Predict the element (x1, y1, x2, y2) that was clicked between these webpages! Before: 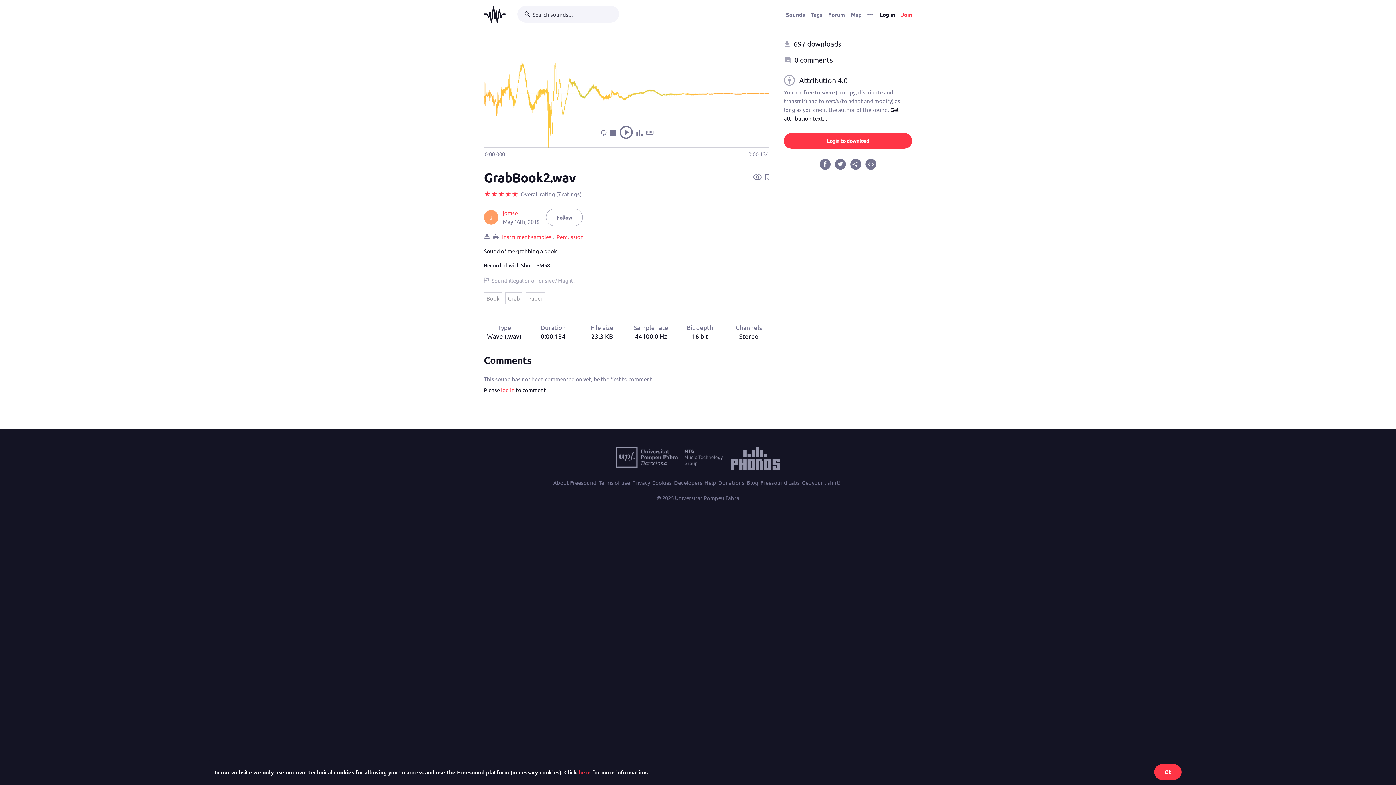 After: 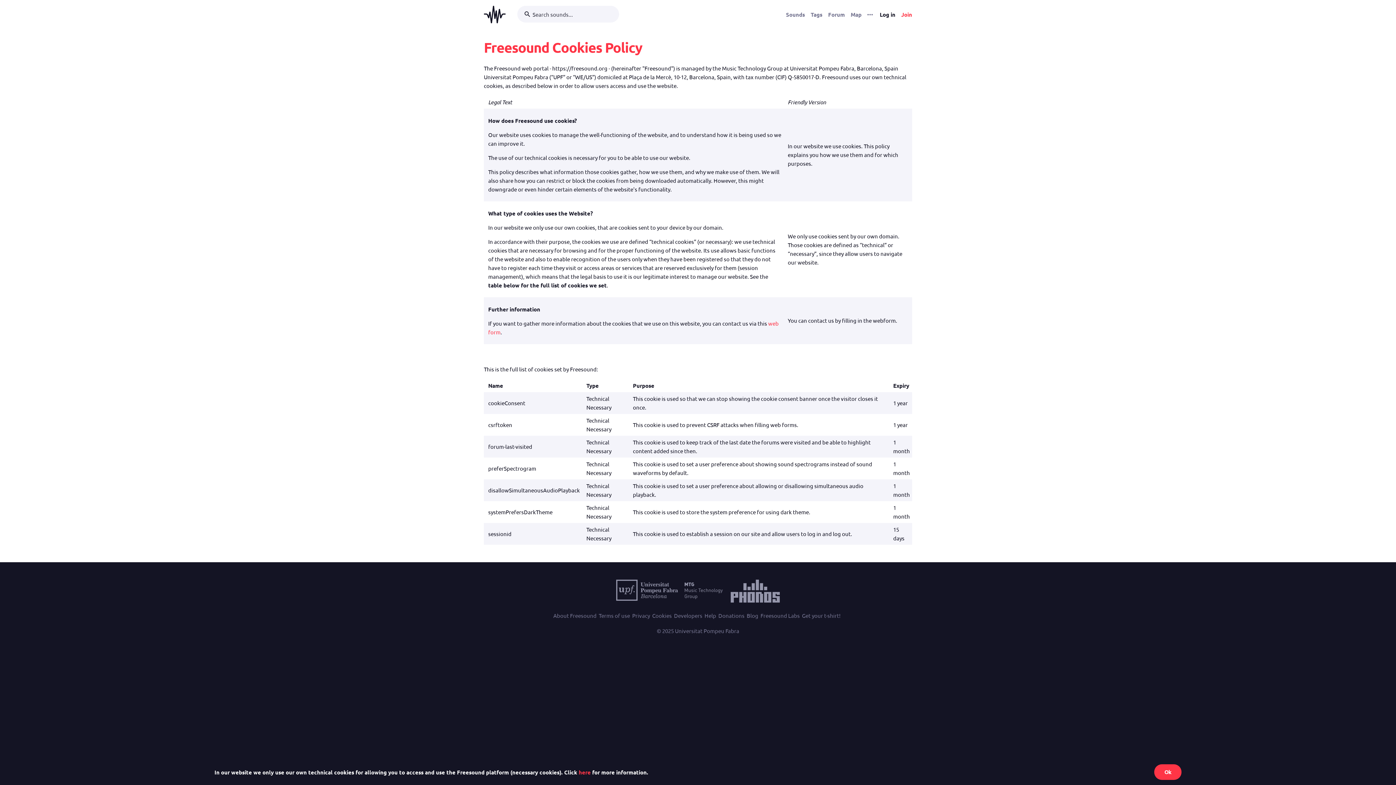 Action: bbox: (652, 478, 672, 487) label: Cookies